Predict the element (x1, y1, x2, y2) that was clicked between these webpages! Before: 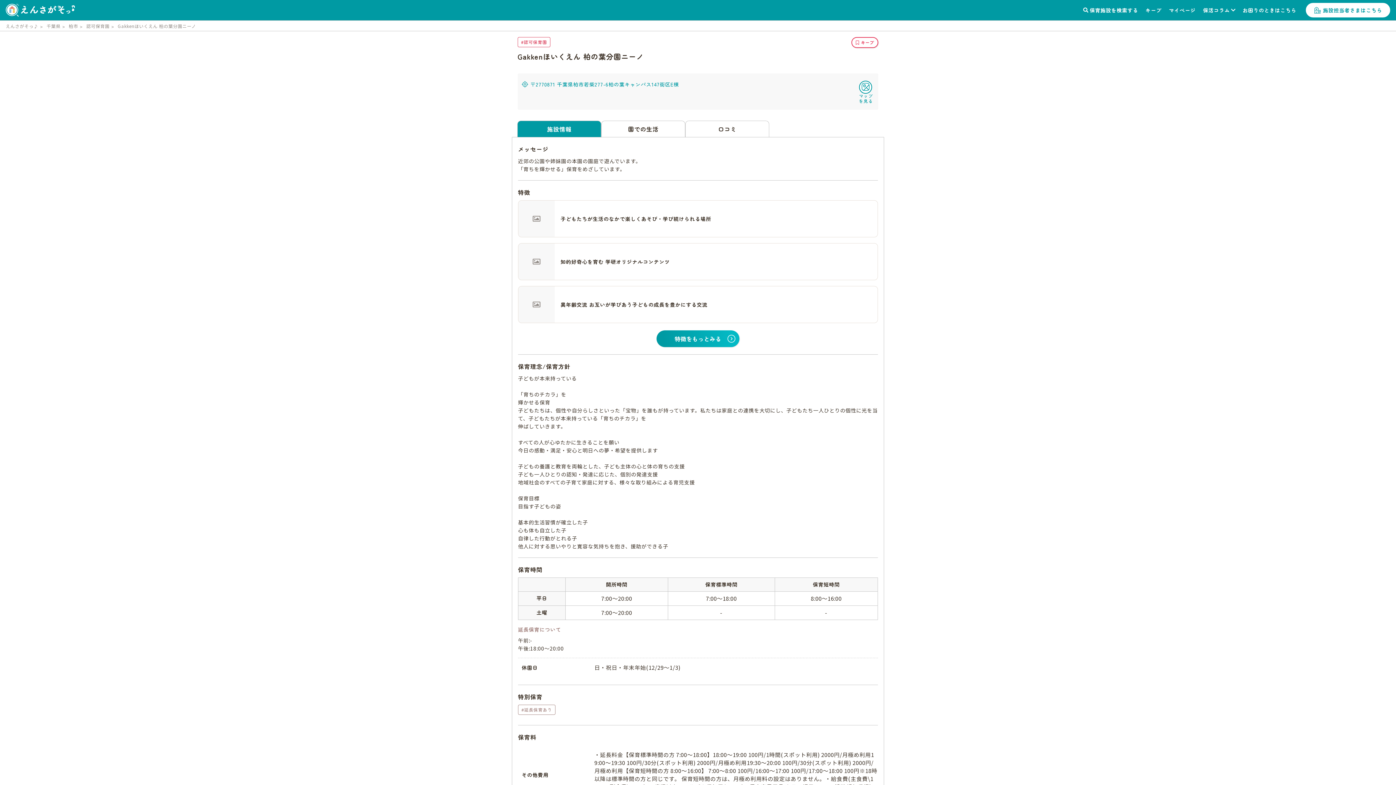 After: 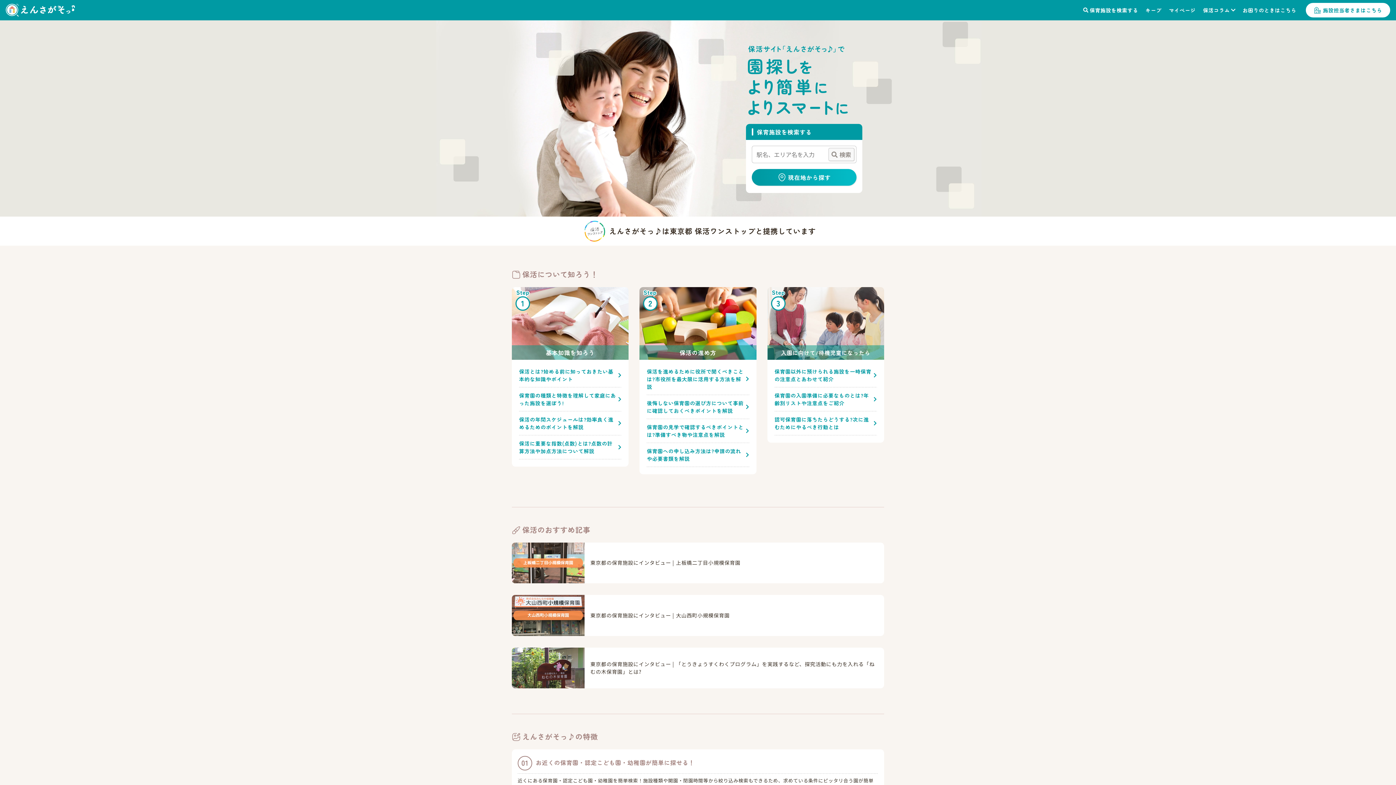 Action: label: えんさがそっ♪ bbox: (5, 22, 38, 29)